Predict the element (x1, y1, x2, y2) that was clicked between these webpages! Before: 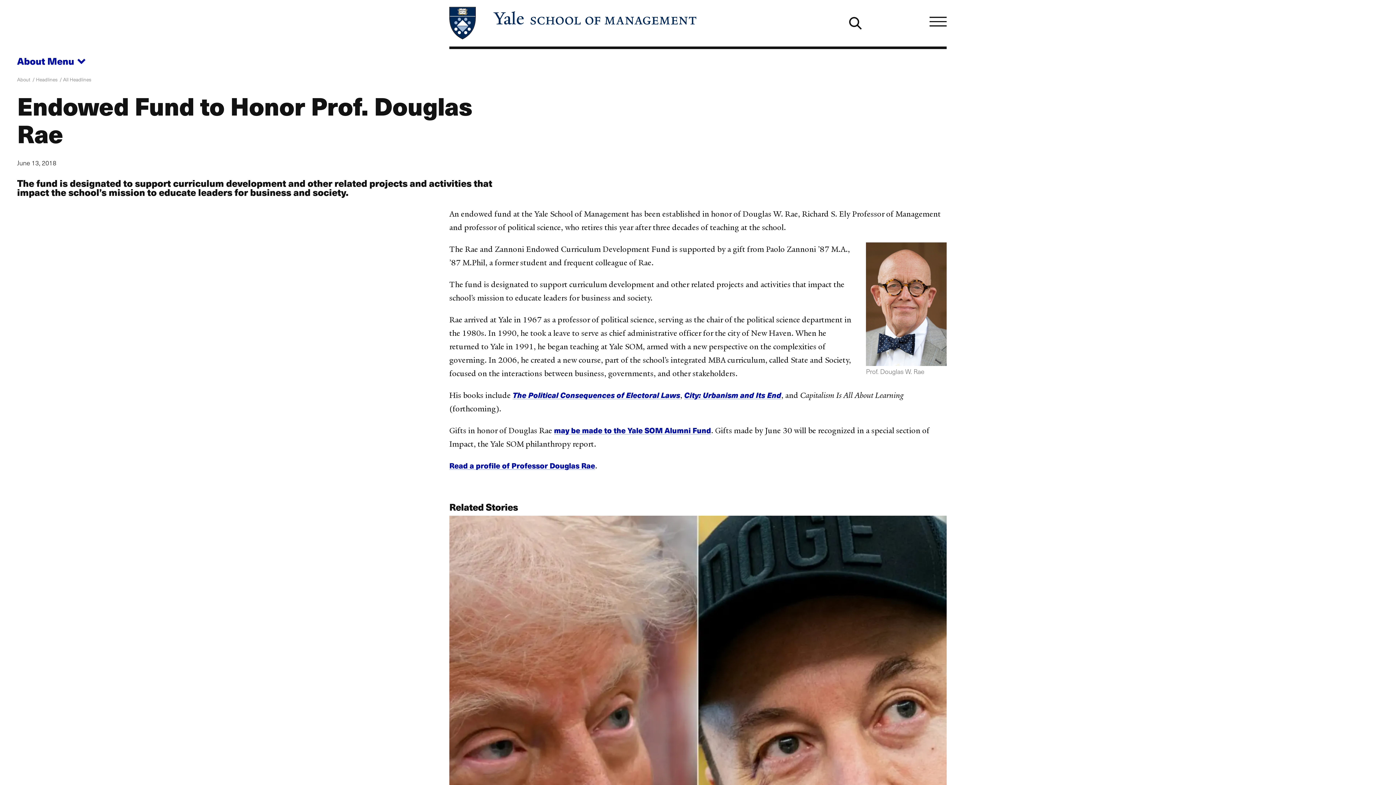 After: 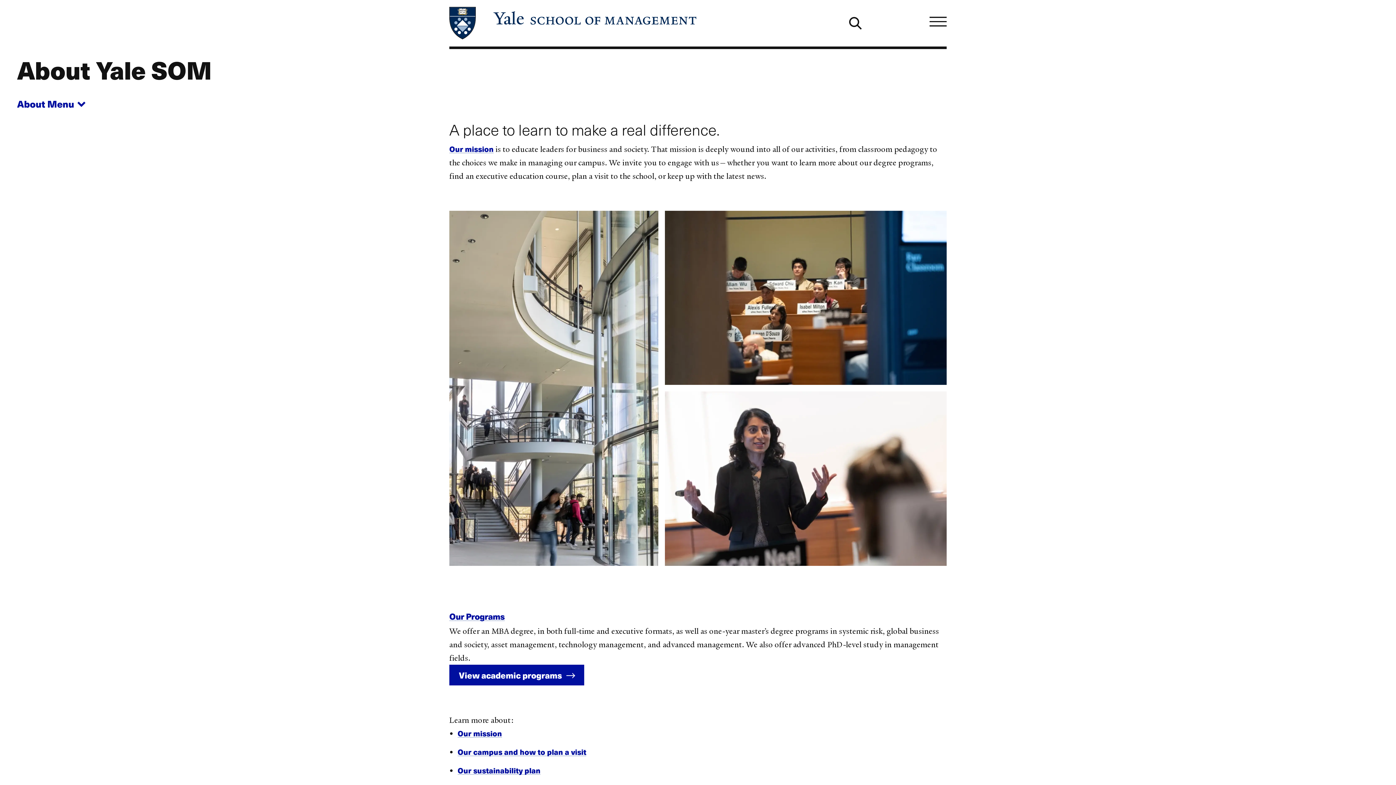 Action: label: About  bbox: (17, 75, 31, 83)